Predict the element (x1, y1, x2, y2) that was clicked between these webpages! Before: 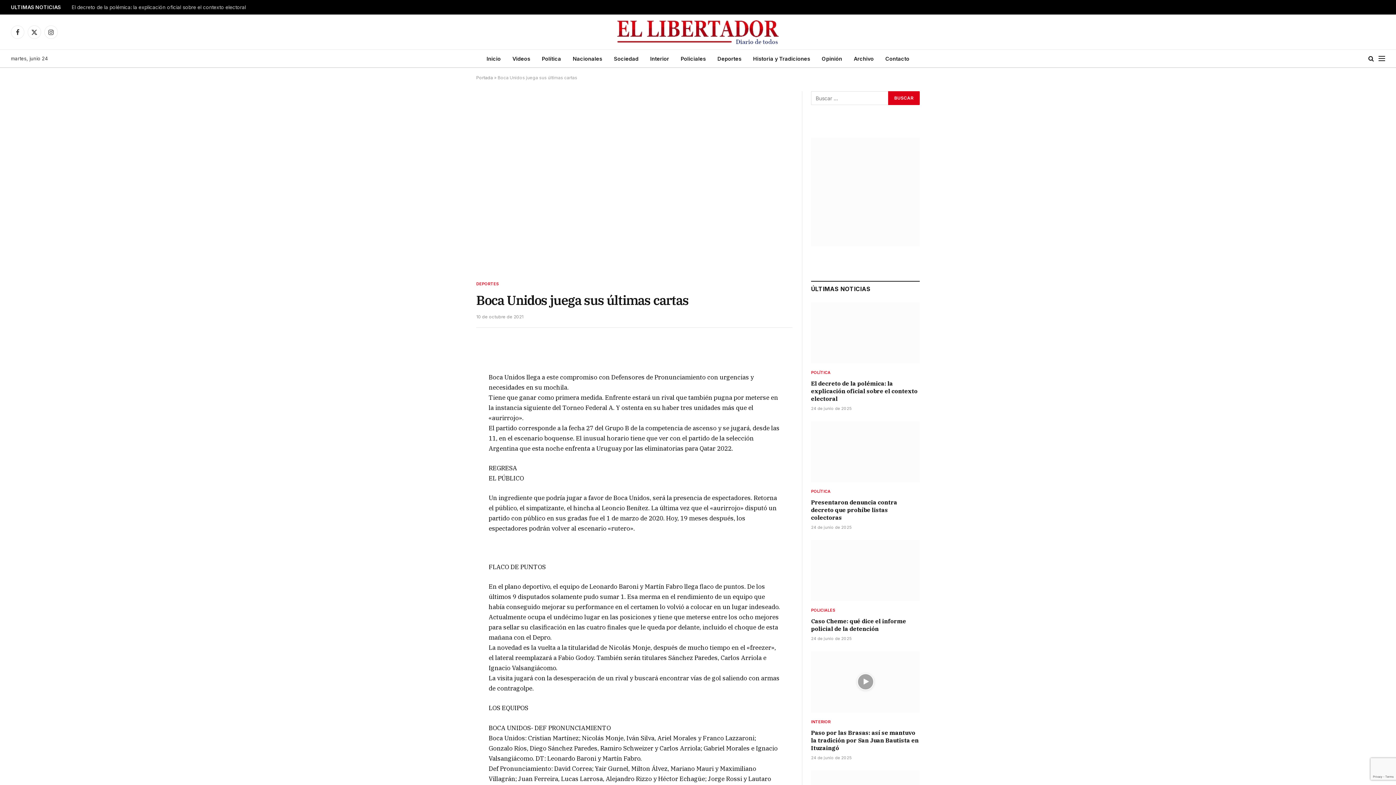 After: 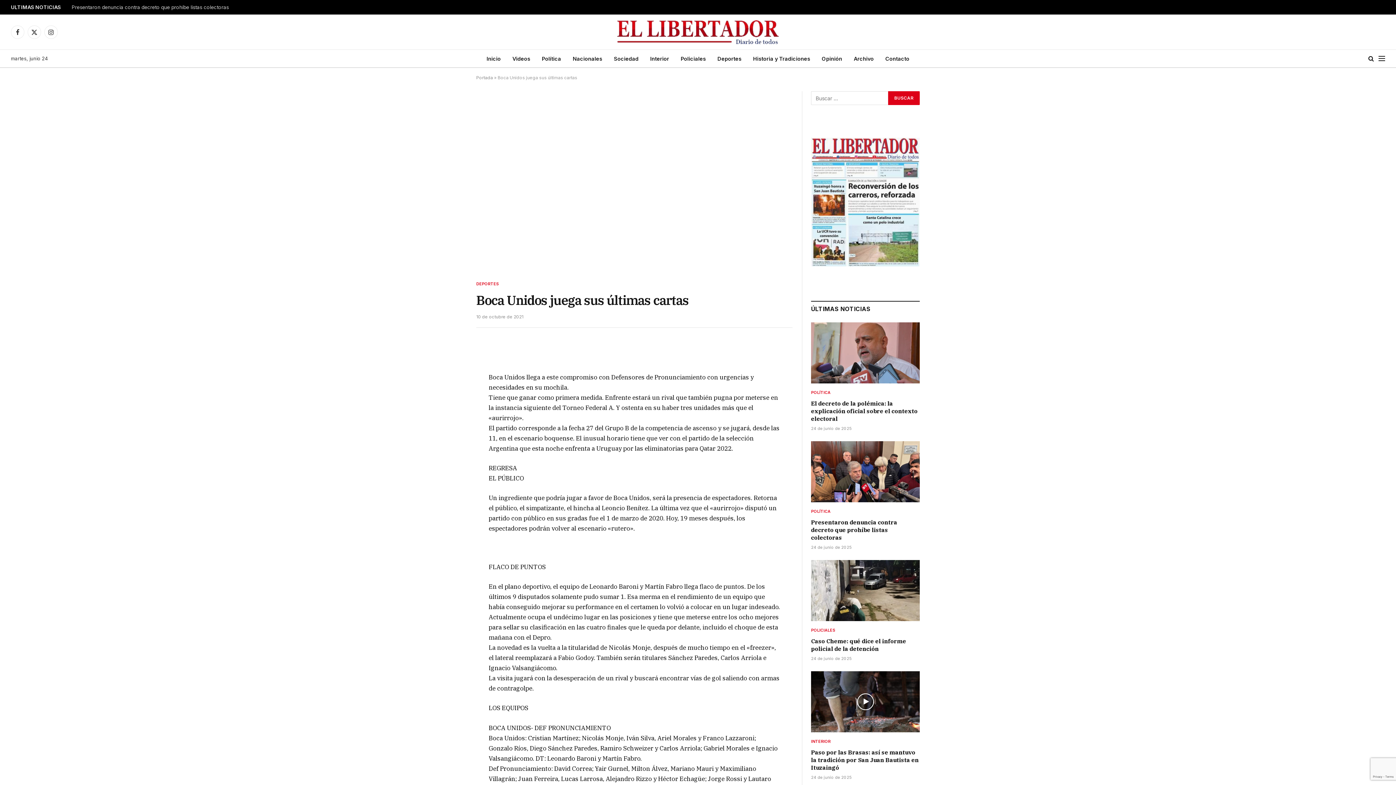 Action: bbox: (443, 373, 457, 387)